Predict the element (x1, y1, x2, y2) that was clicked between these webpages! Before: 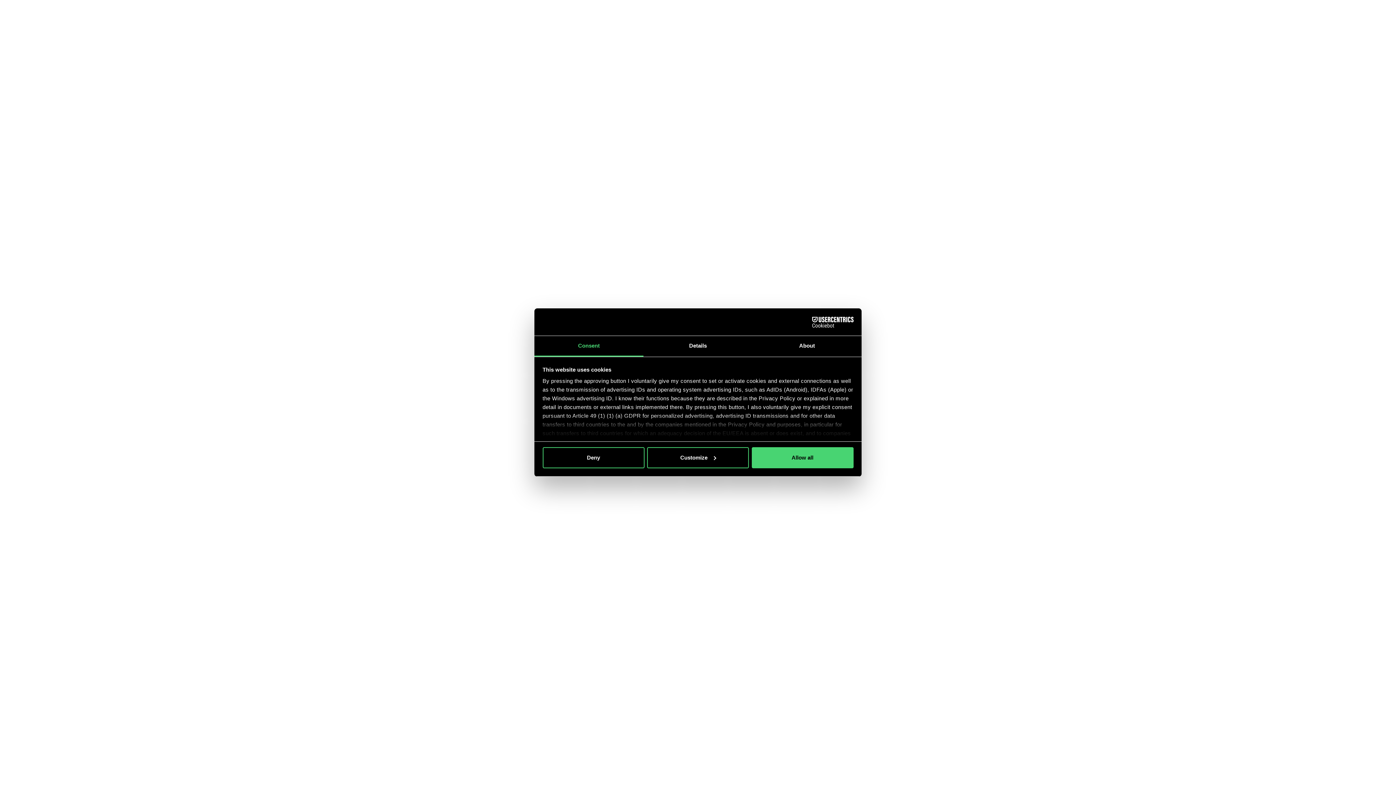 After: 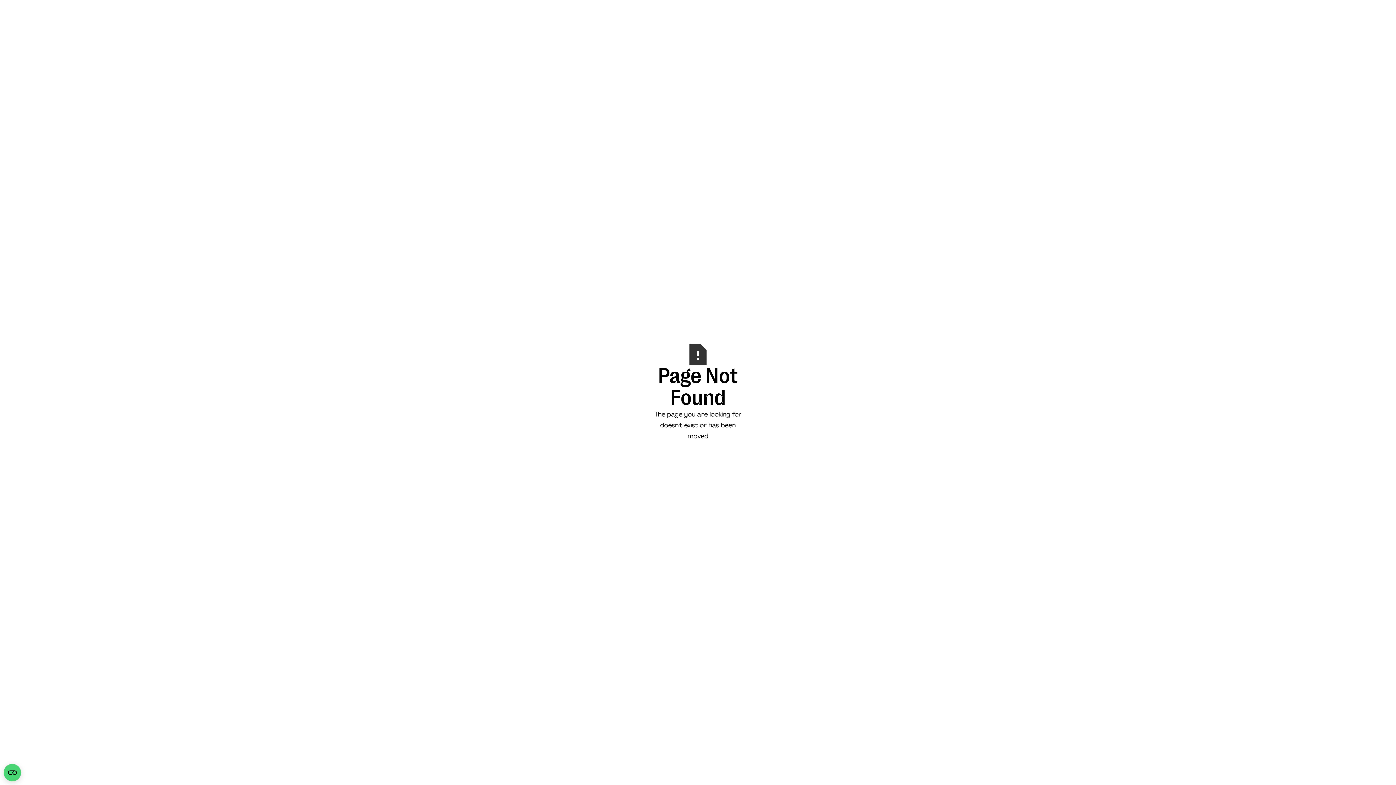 Action: bbox: (751, 447, 853, 468) label: Allow all